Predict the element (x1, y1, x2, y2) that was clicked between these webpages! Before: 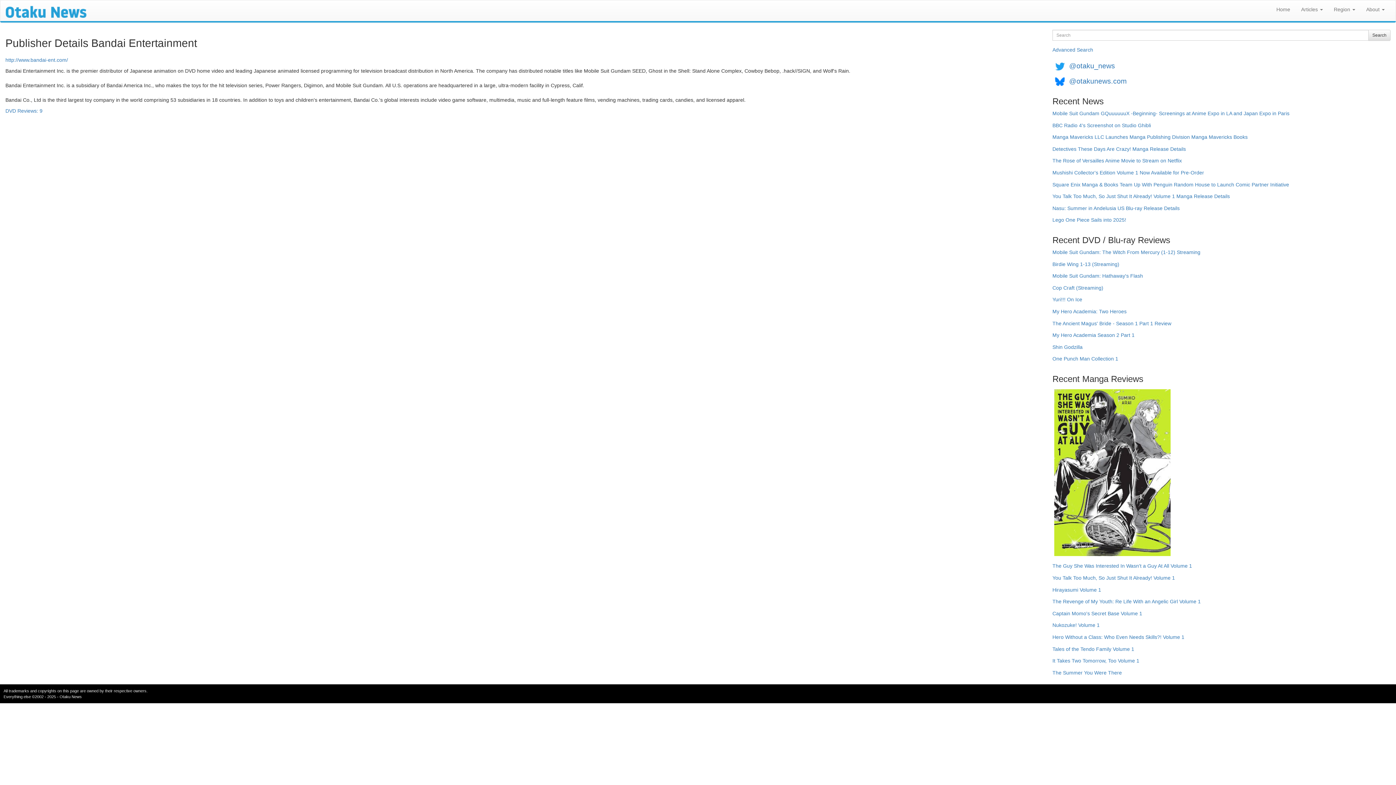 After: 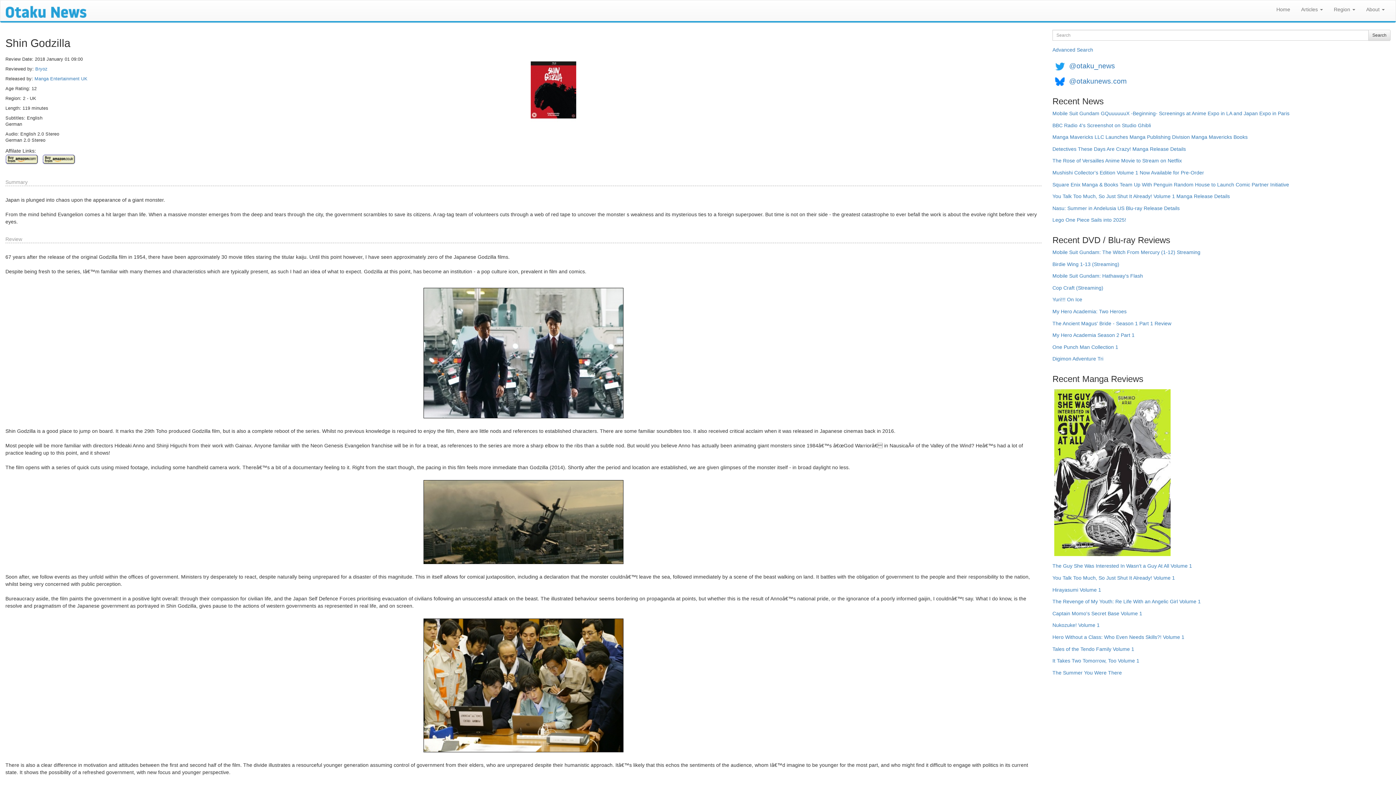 Action: bbox: (1052, 343, 1082, 355) label: Shin Godzilla